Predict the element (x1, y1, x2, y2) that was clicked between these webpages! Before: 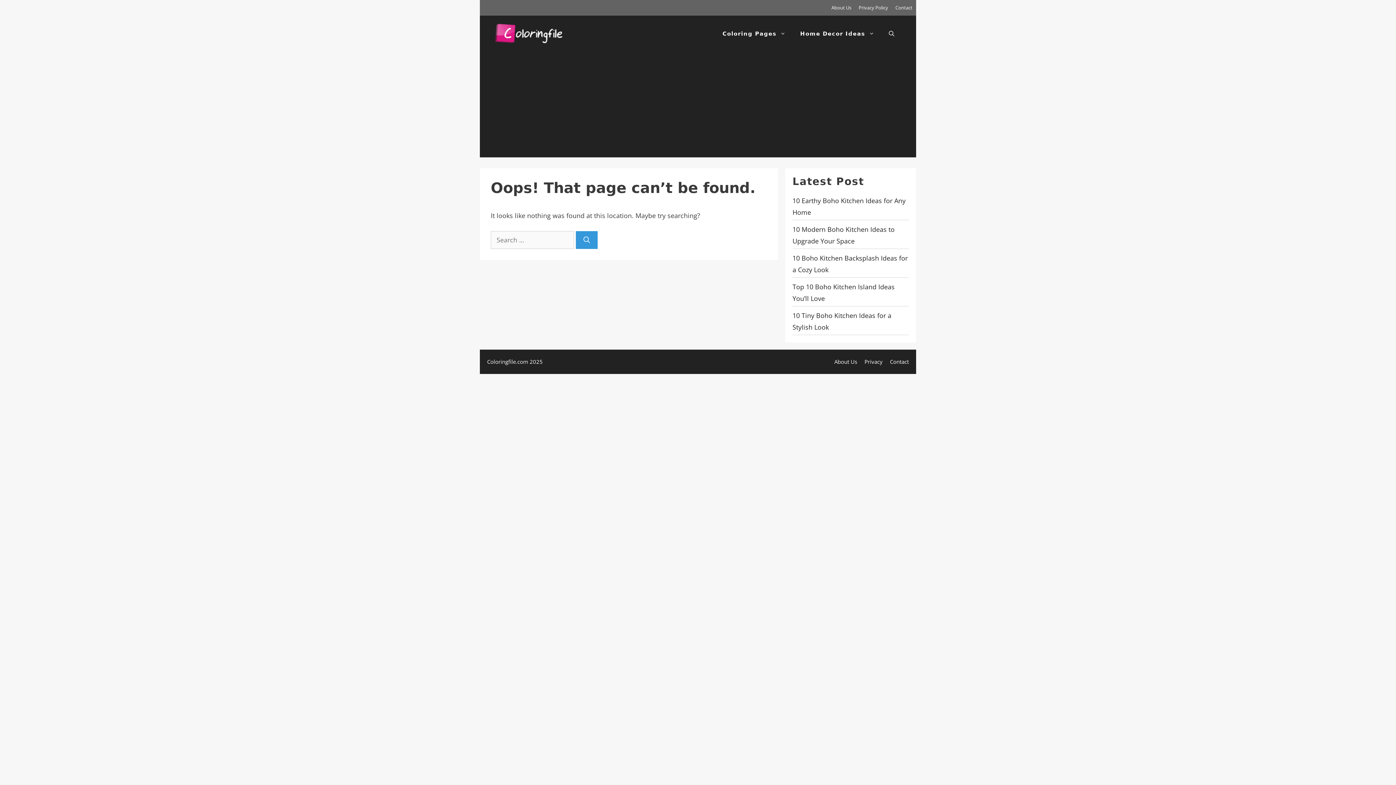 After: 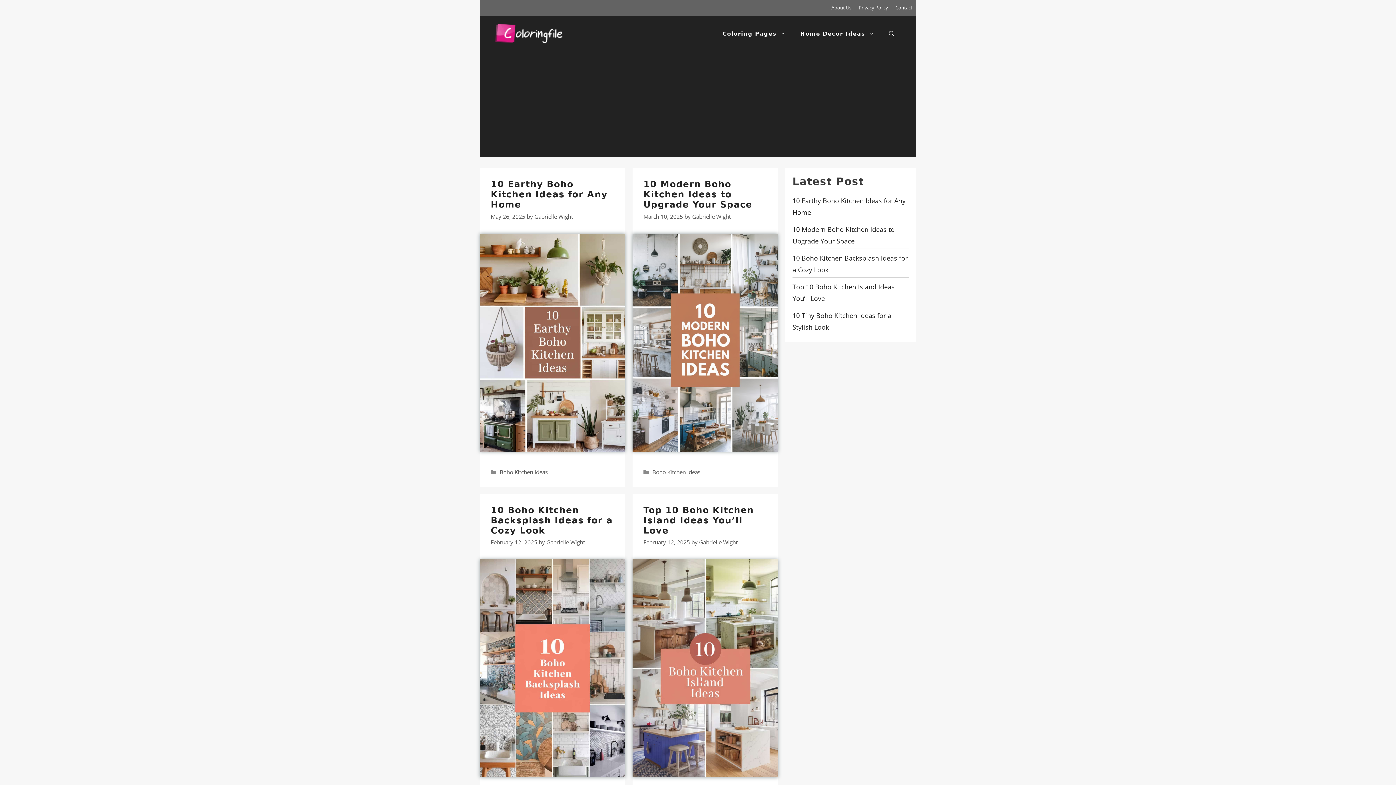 Action: bbox: (494, 28, 562, 37)